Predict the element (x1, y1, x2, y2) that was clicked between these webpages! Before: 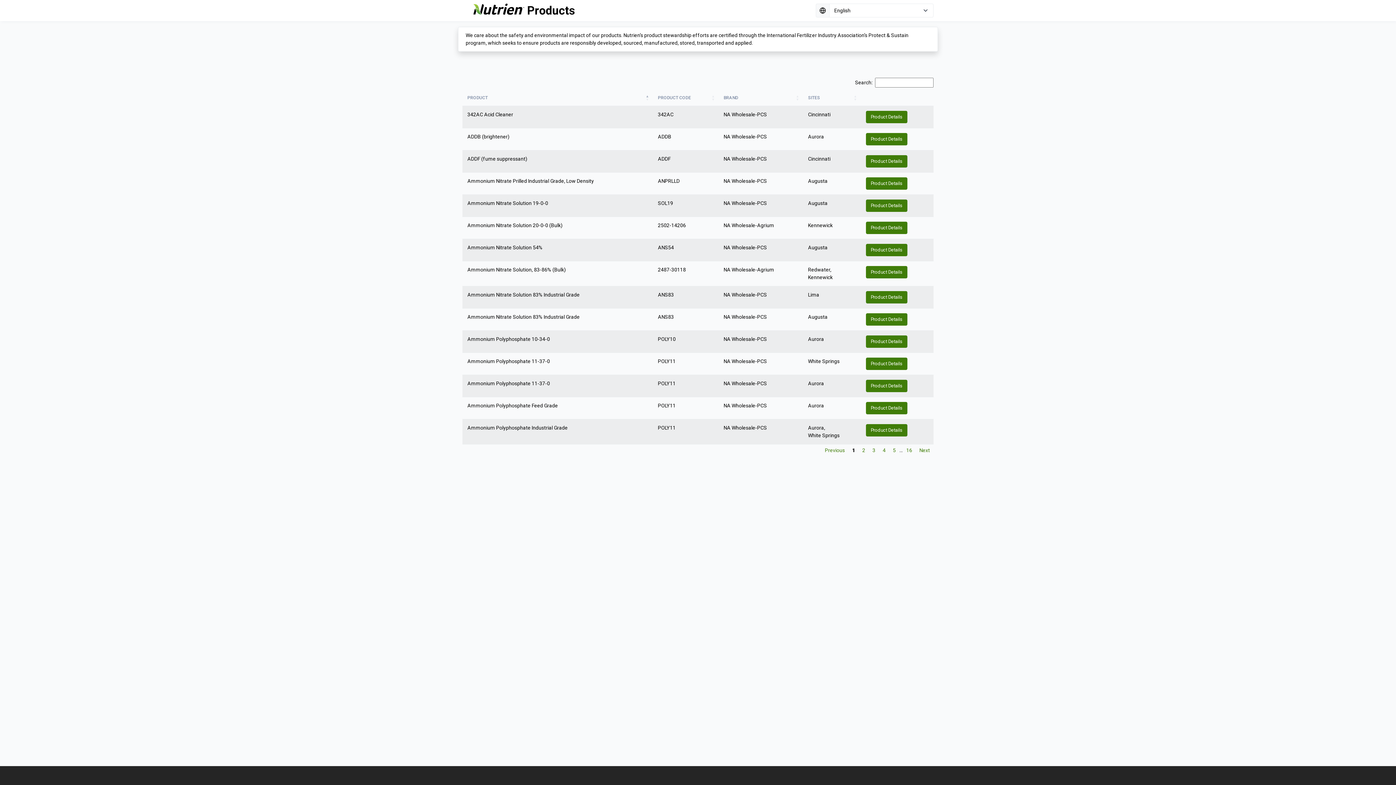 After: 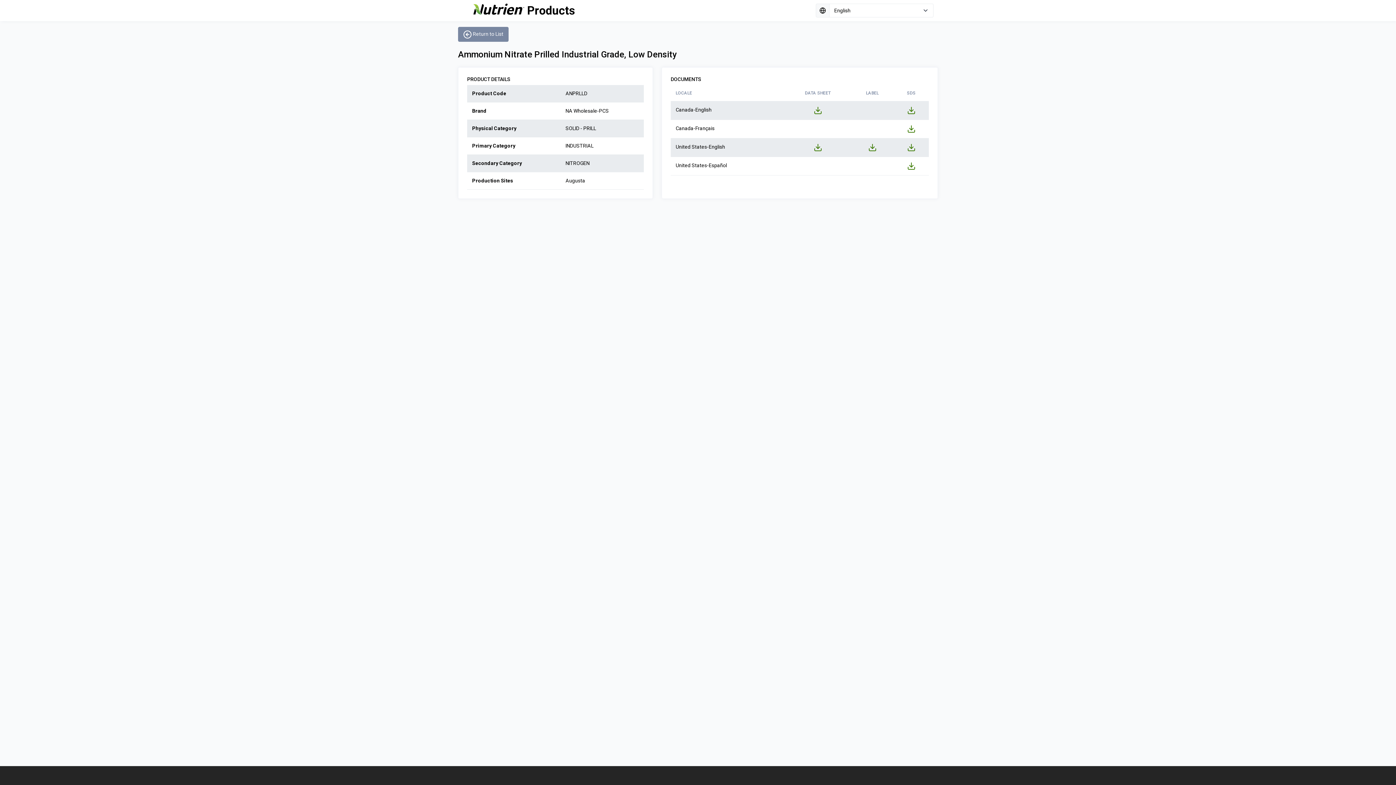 Action: label: Product Details bbox: (866, 177, 907, 189)